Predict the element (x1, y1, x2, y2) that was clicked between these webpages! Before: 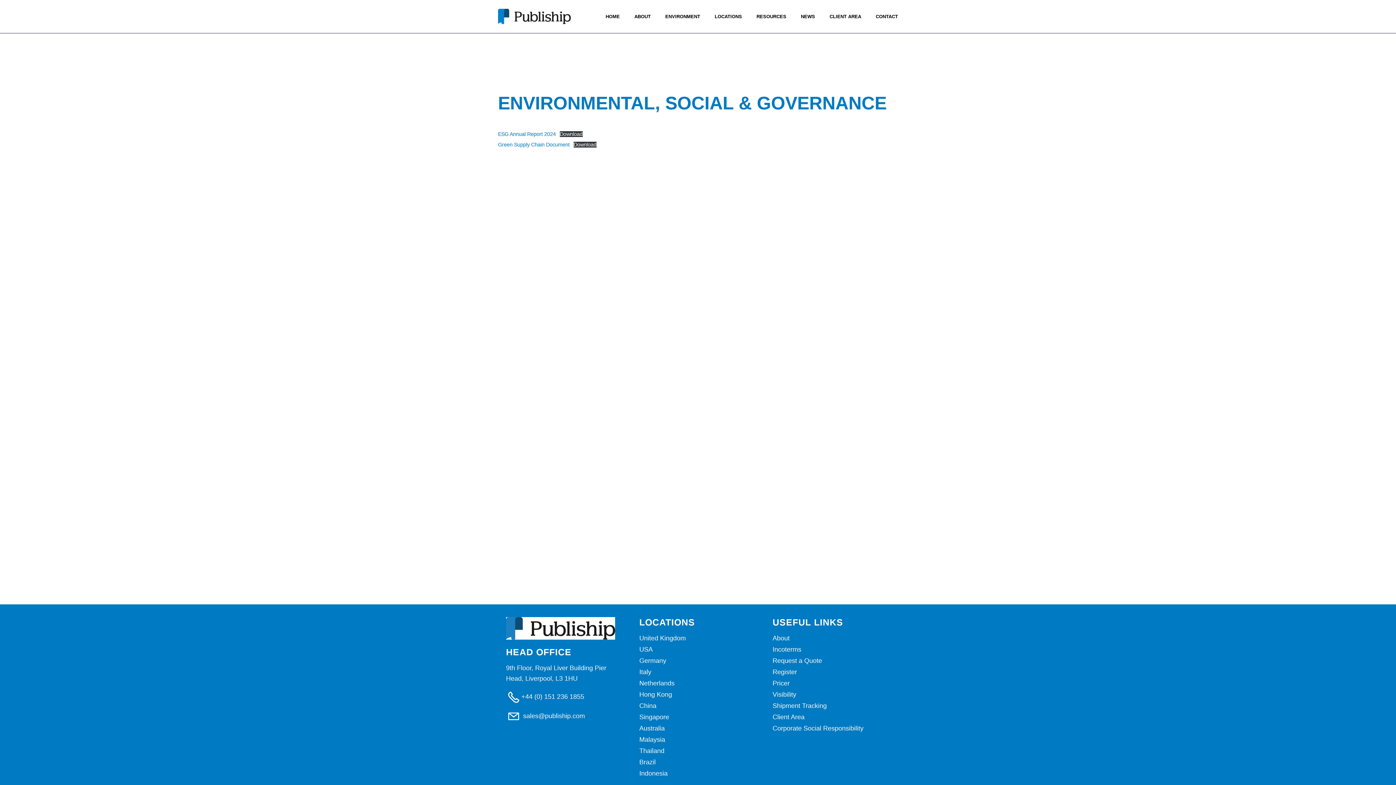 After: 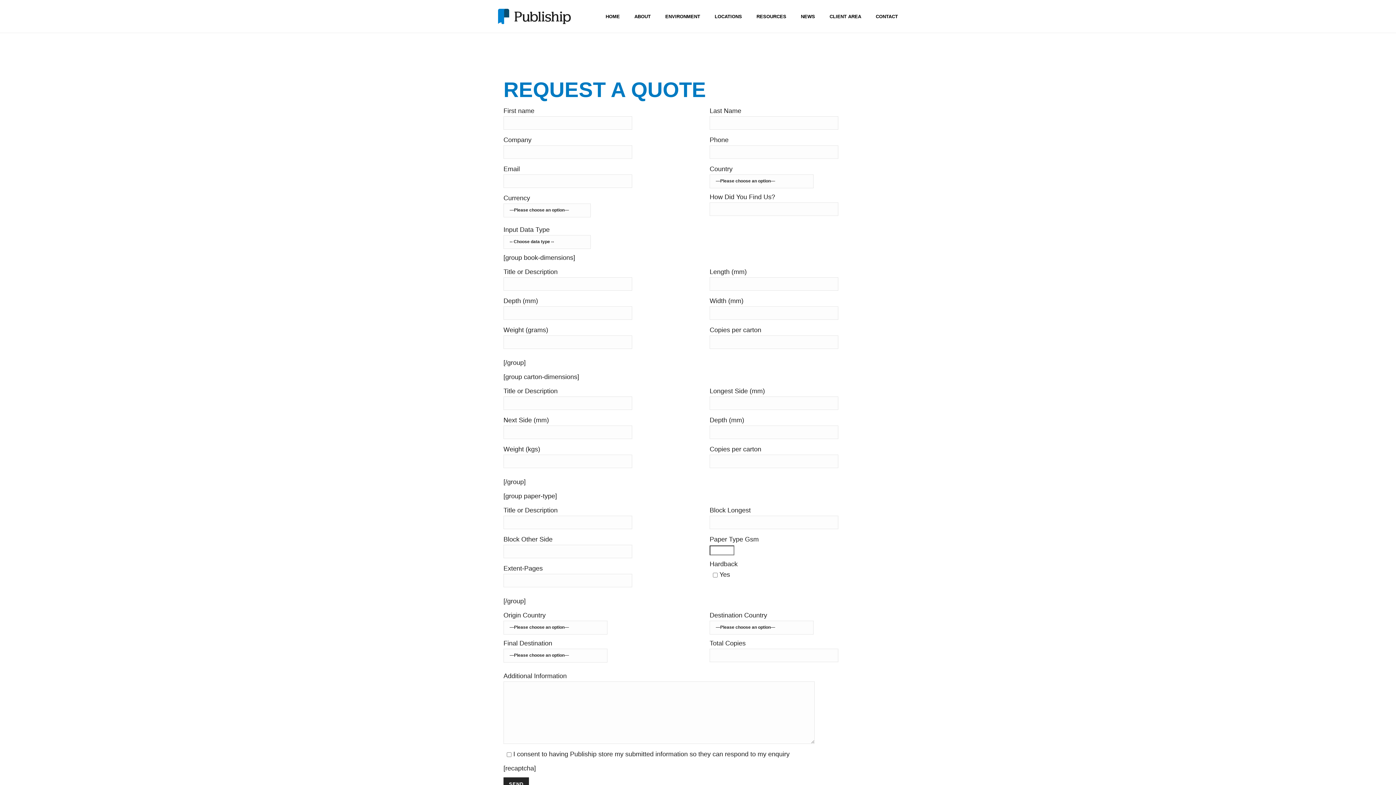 Action: bbox: (772, 657, 822, 664) label: Request a Quote